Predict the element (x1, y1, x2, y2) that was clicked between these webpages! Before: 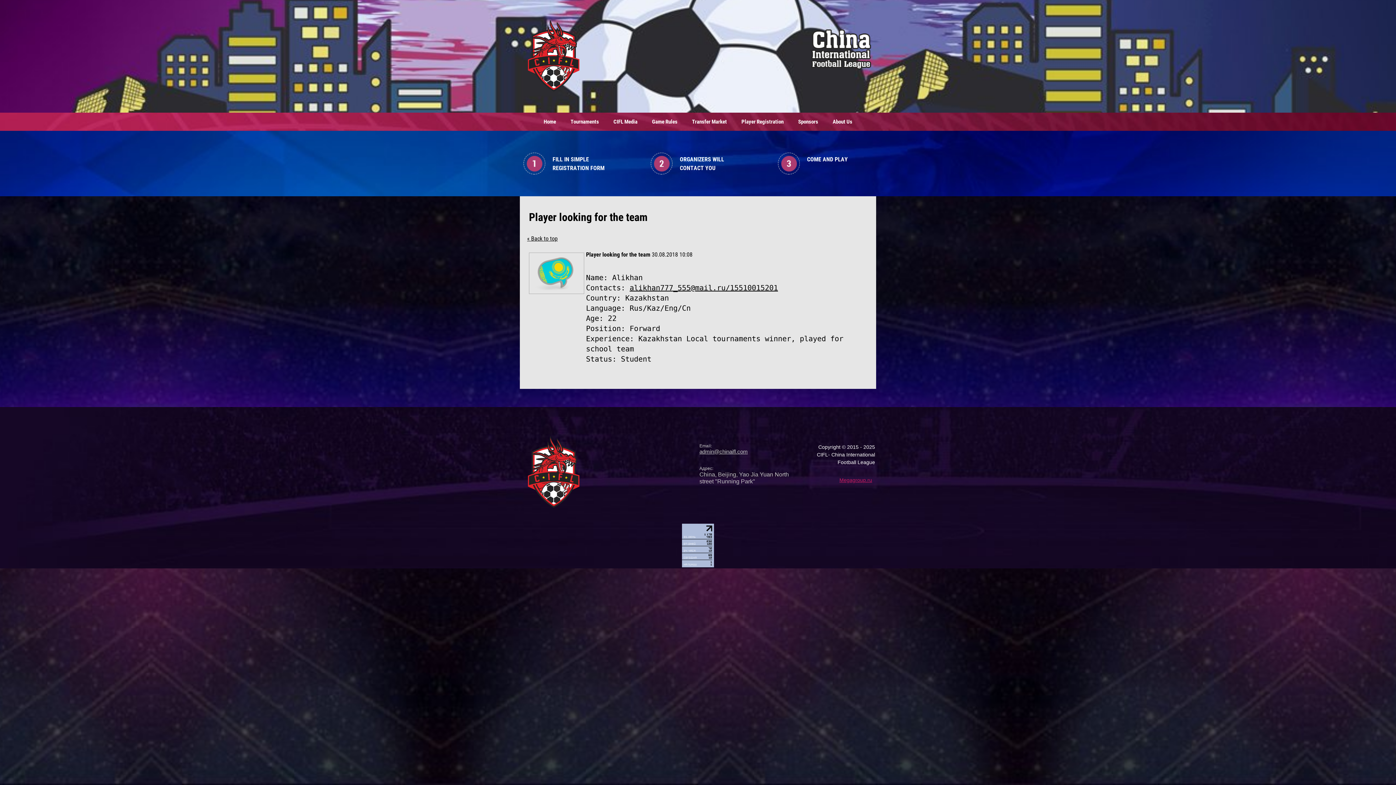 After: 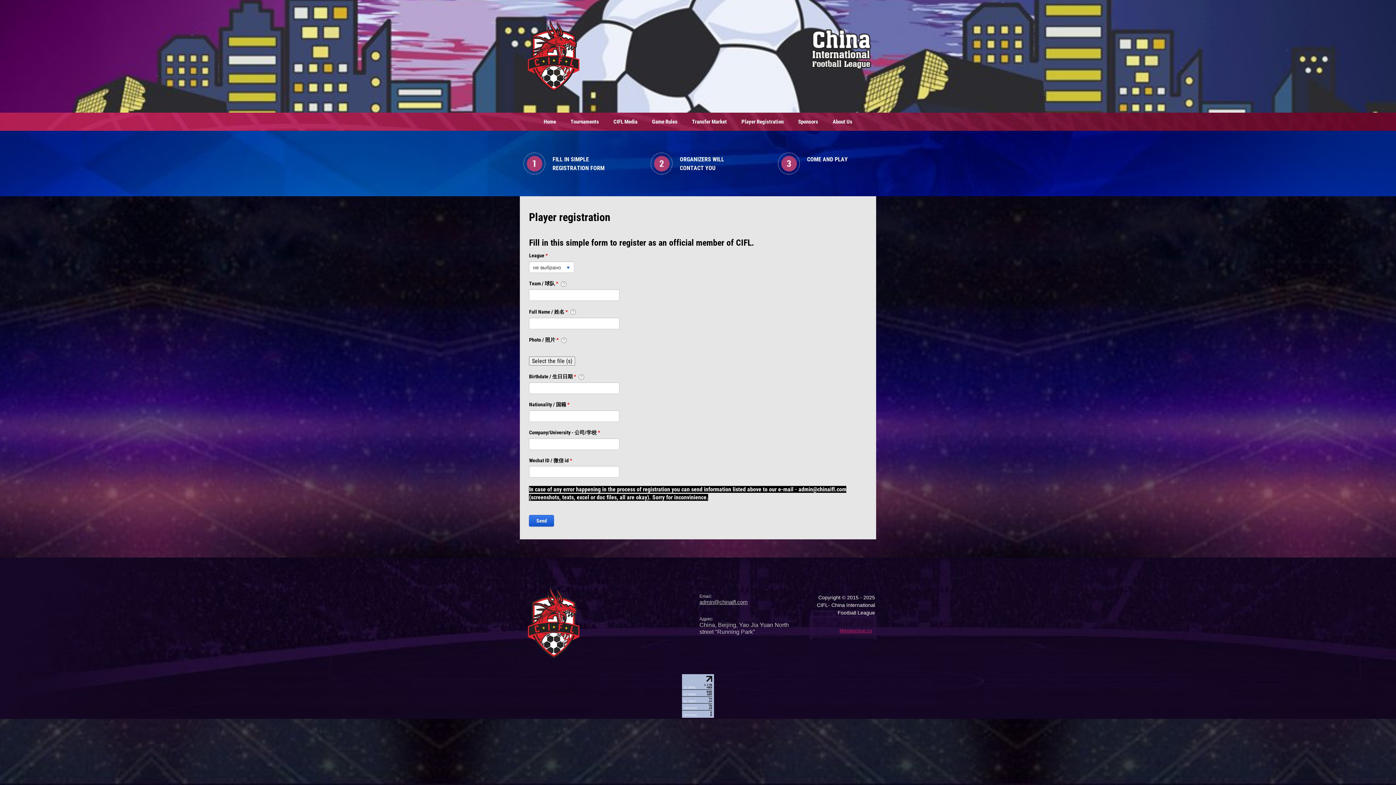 Action: label: COME AND PLAY bbox: (807, 156, 848, 162)